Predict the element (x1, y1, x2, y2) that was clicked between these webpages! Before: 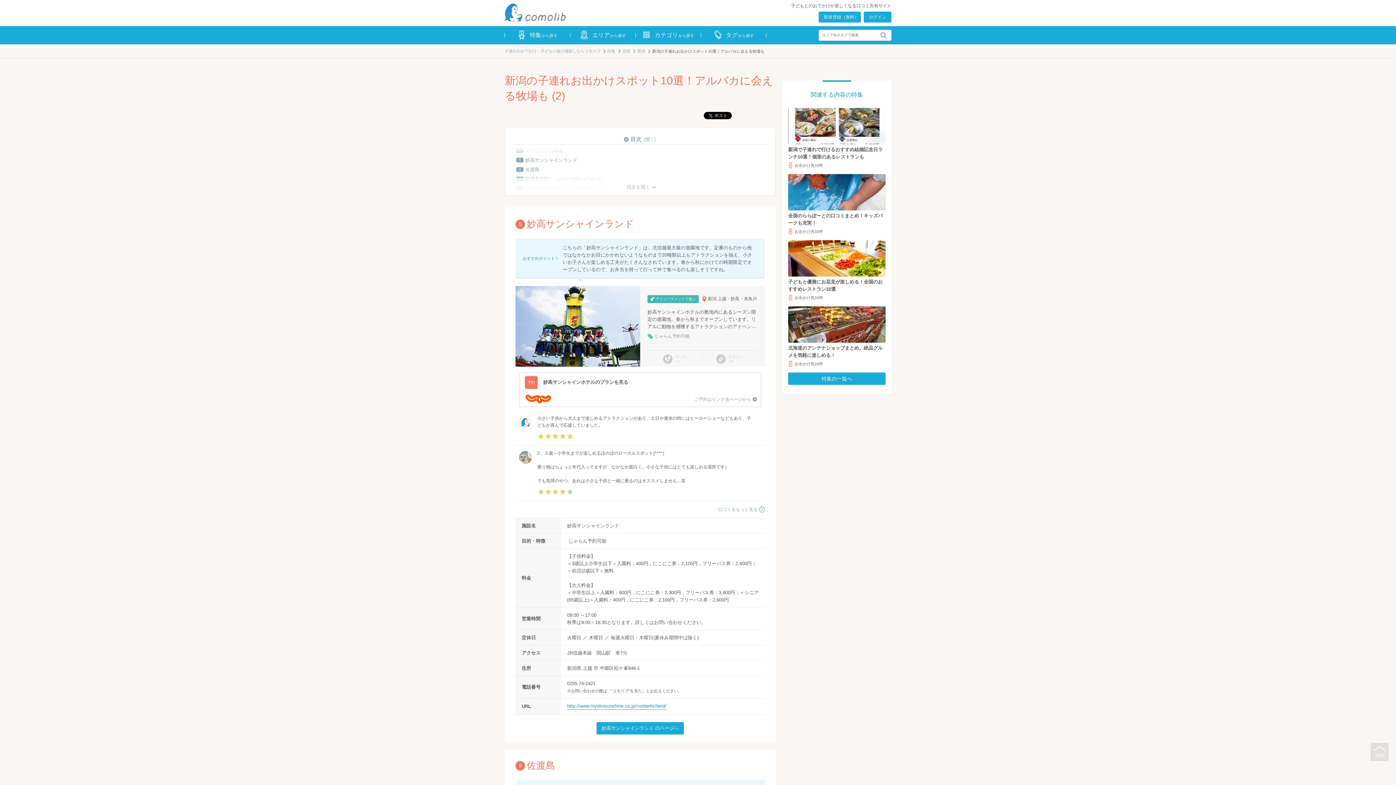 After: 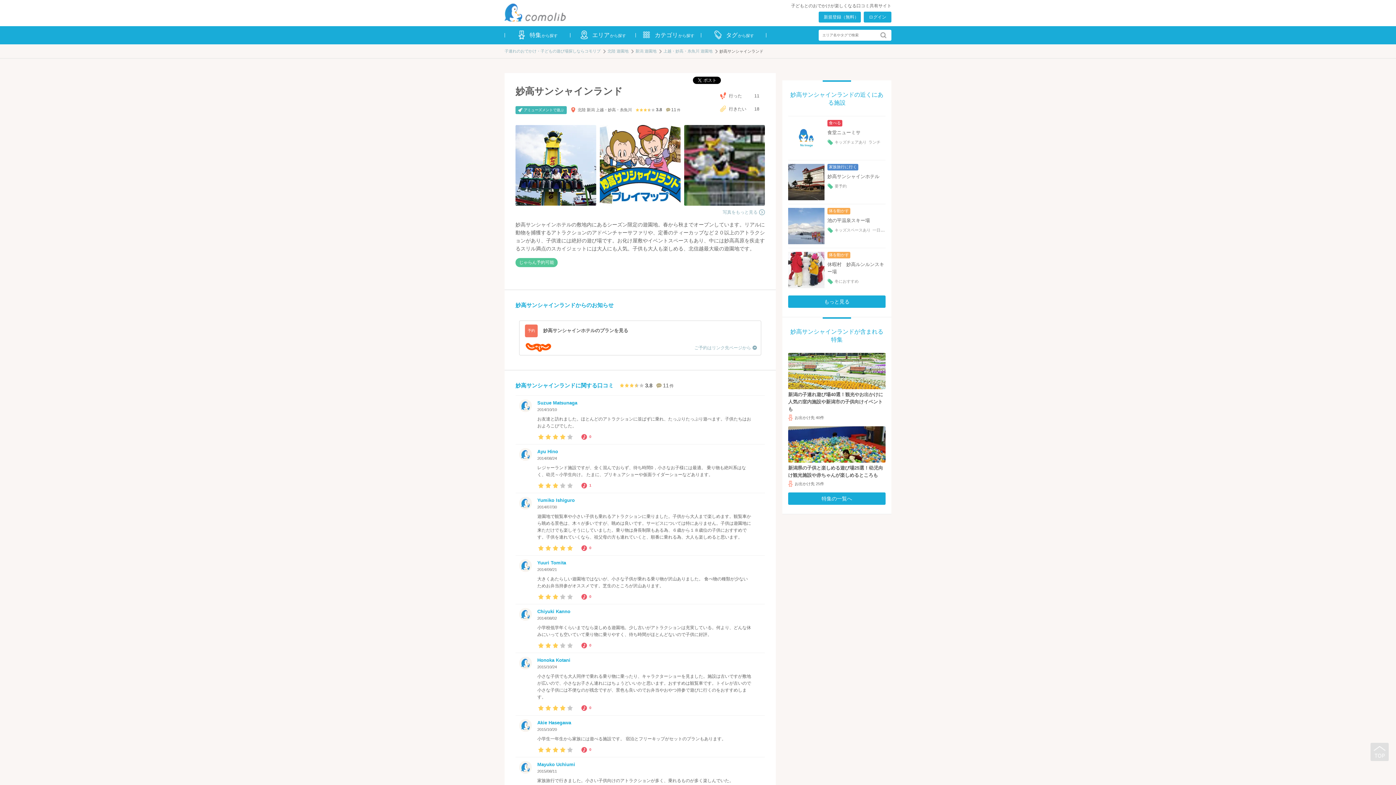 Action: bbox: (515, 286, 640, 366)